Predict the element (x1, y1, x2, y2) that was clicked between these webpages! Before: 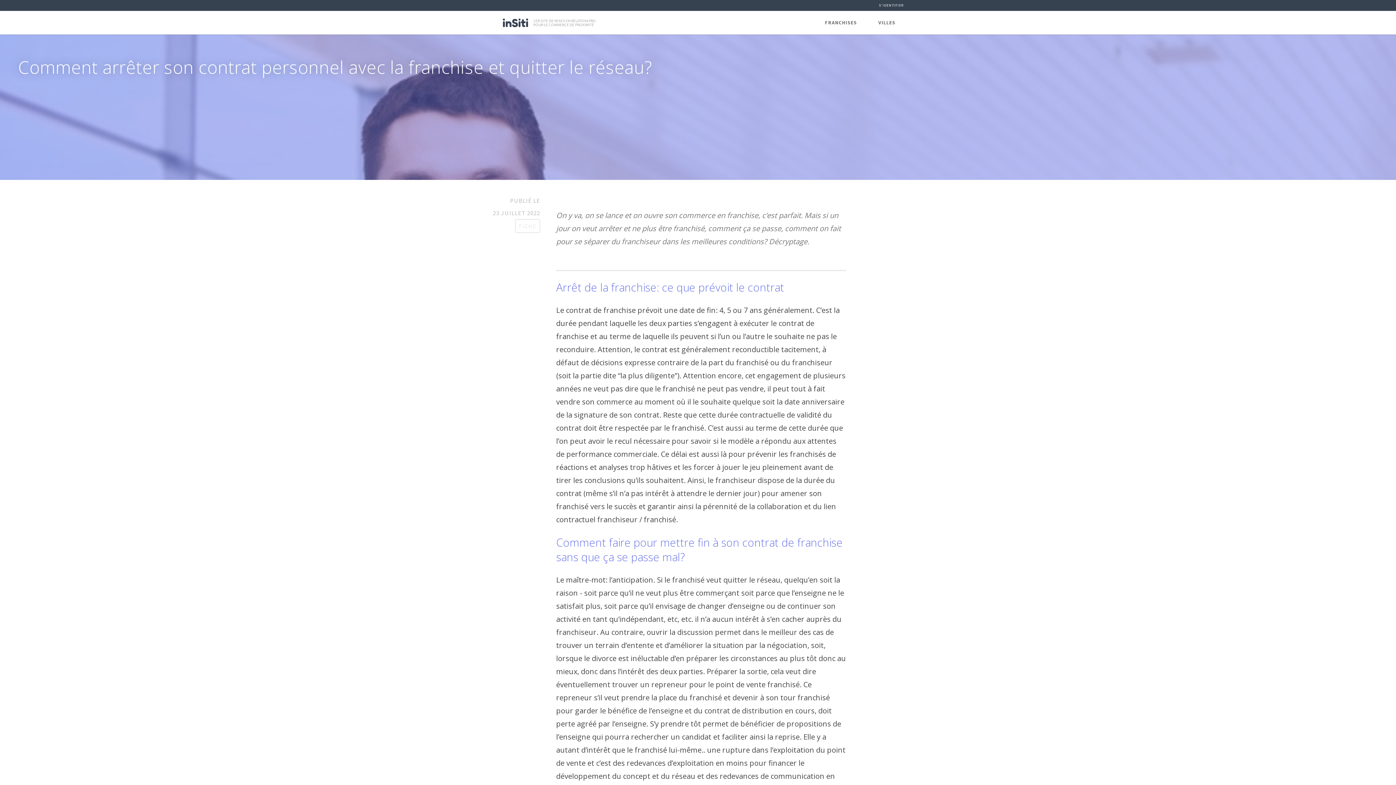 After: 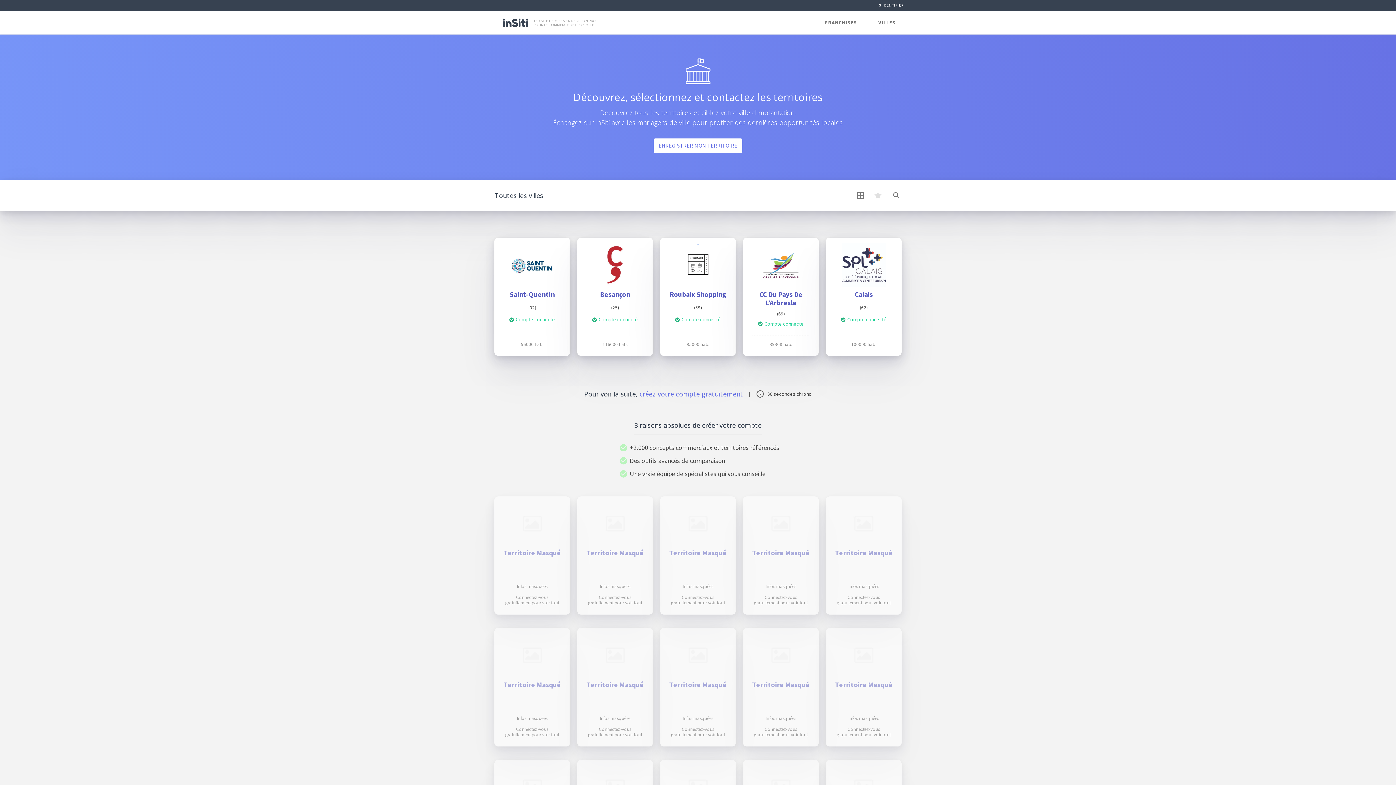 Action: bbox: (868, 10, 906, 34) label: VILLES